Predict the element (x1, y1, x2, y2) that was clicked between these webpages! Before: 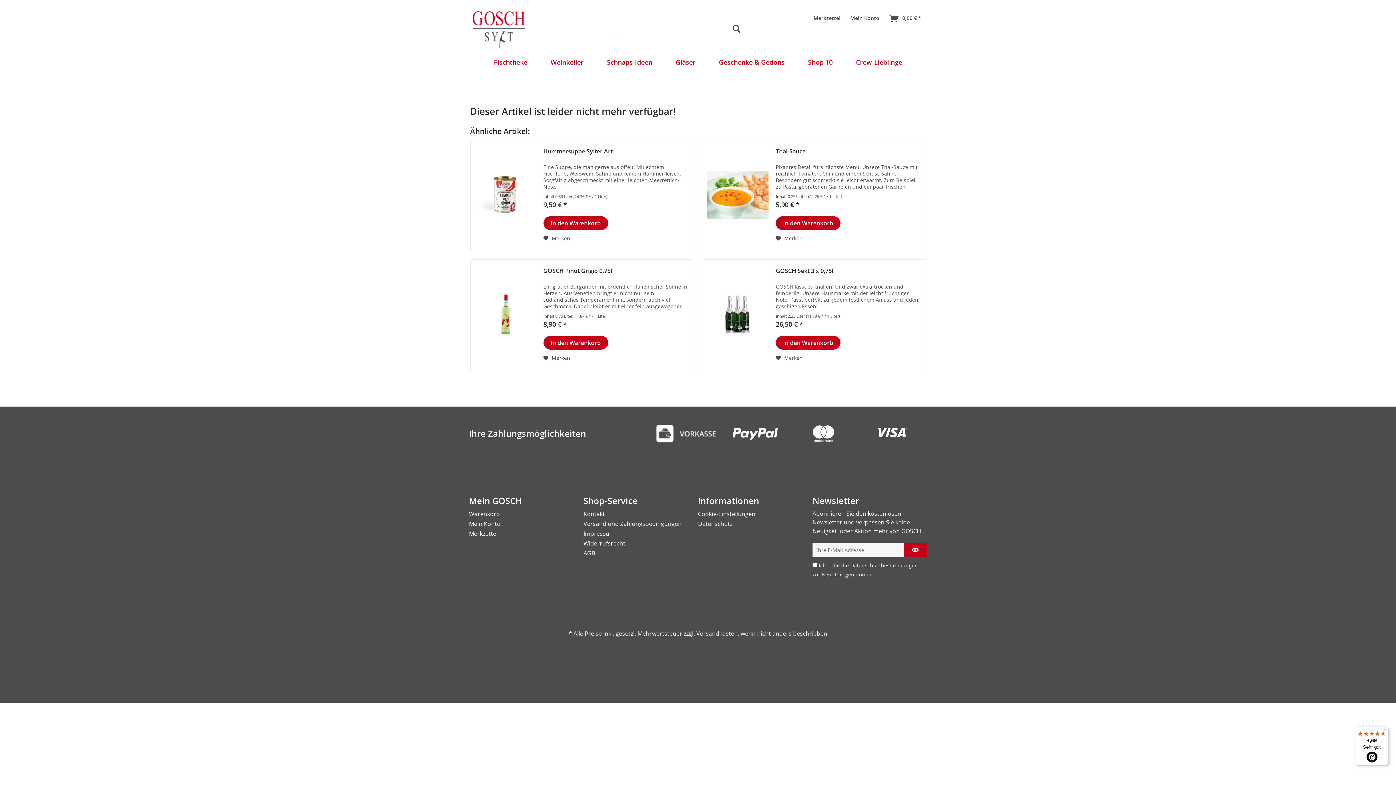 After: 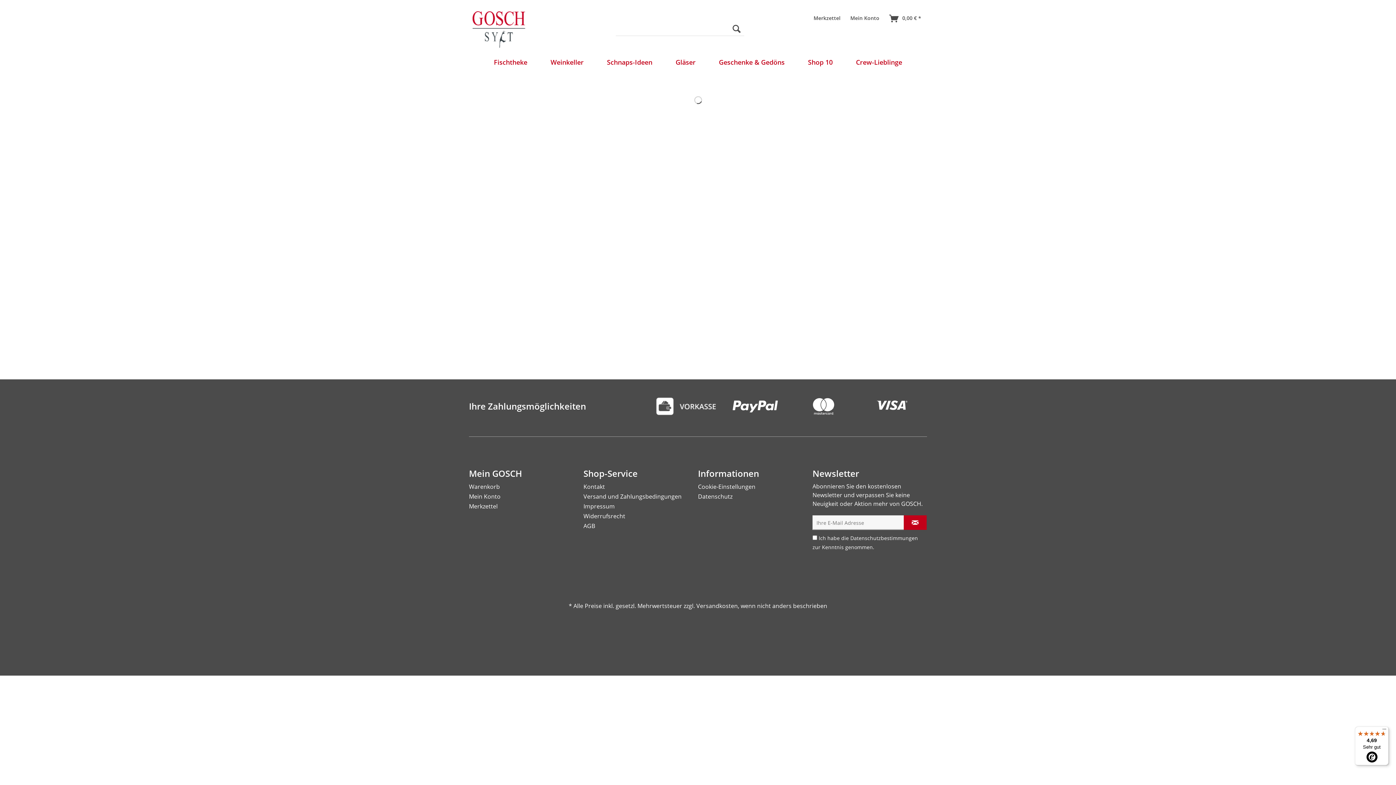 Action: bbox: (472, 11, 525, 48)